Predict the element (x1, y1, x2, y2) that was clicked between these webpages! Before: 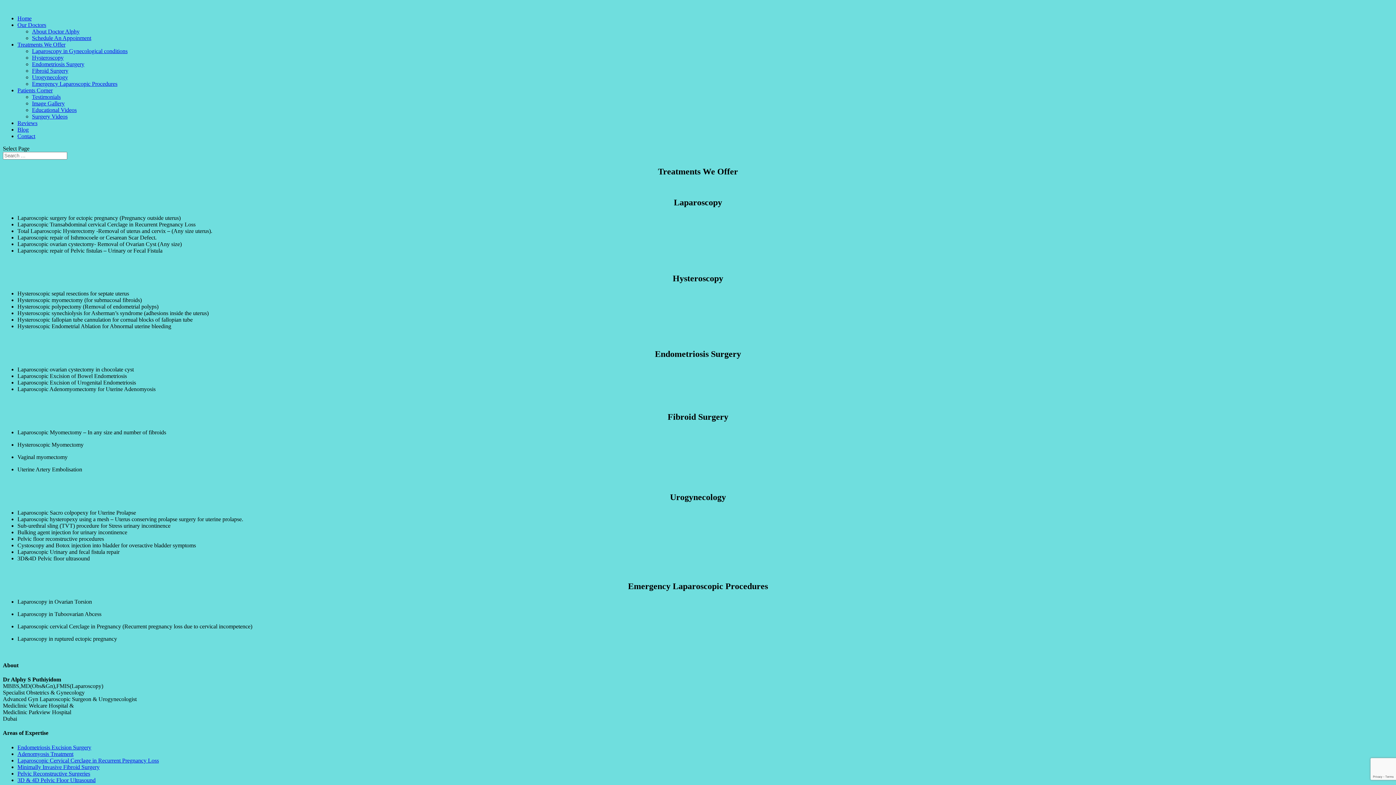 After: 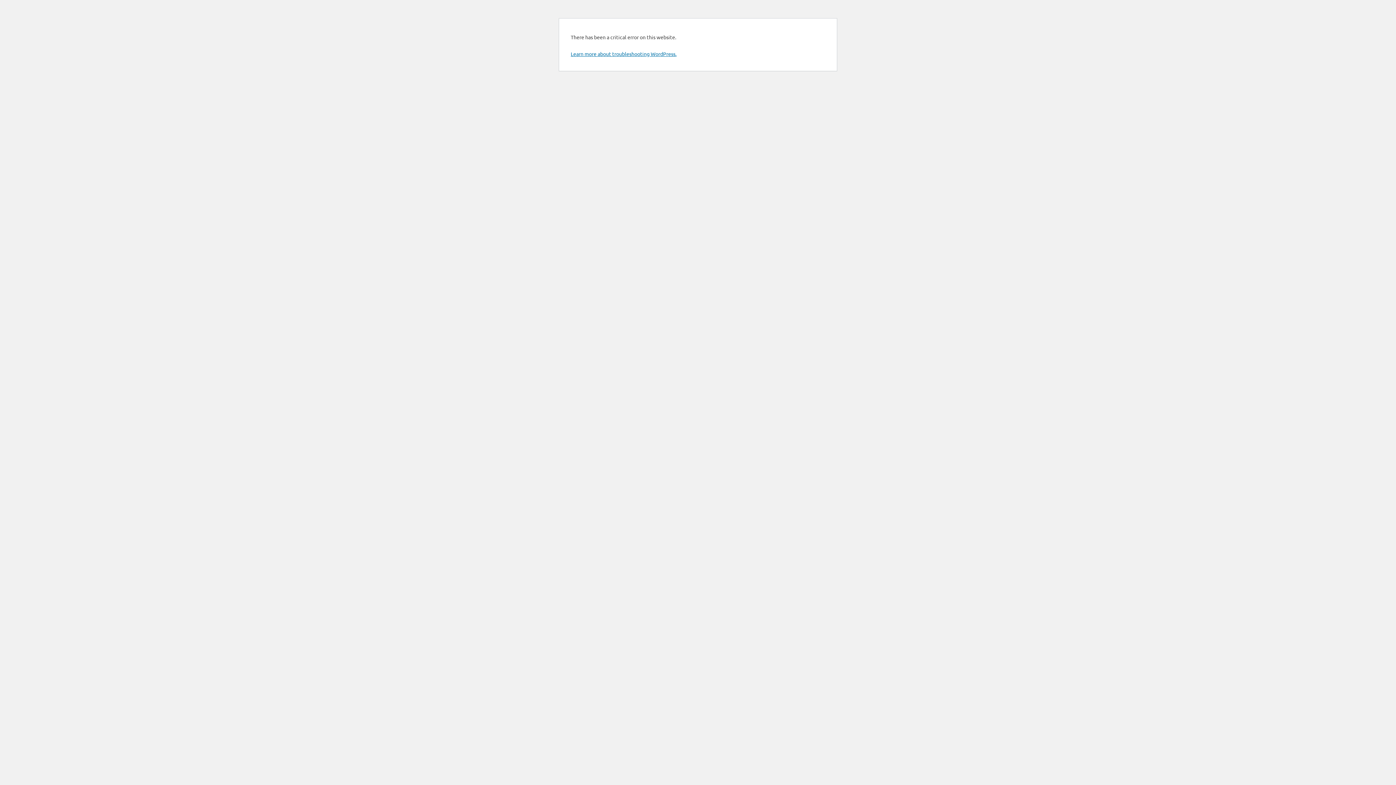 Action: label: About Doctor Alphy bbox: (32, 28, 79, 34)